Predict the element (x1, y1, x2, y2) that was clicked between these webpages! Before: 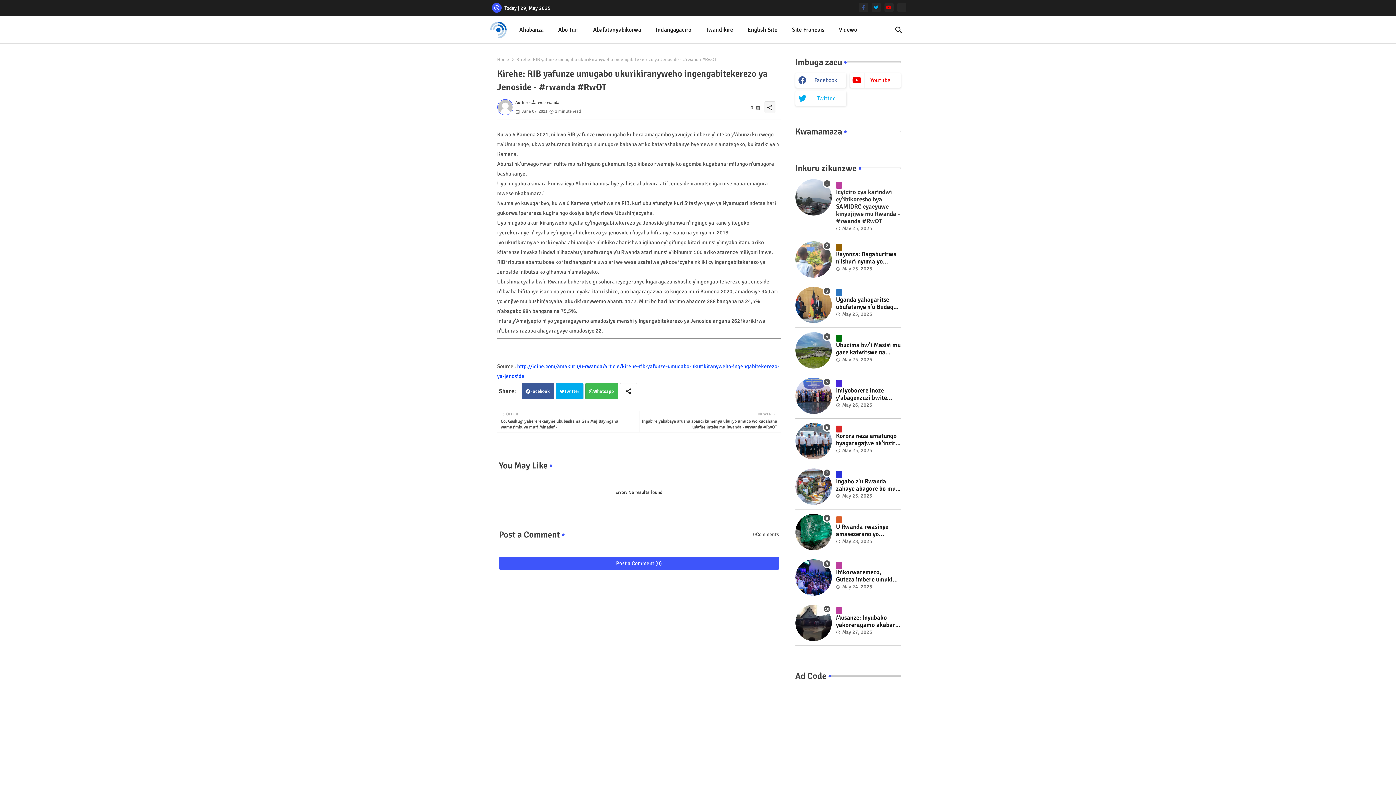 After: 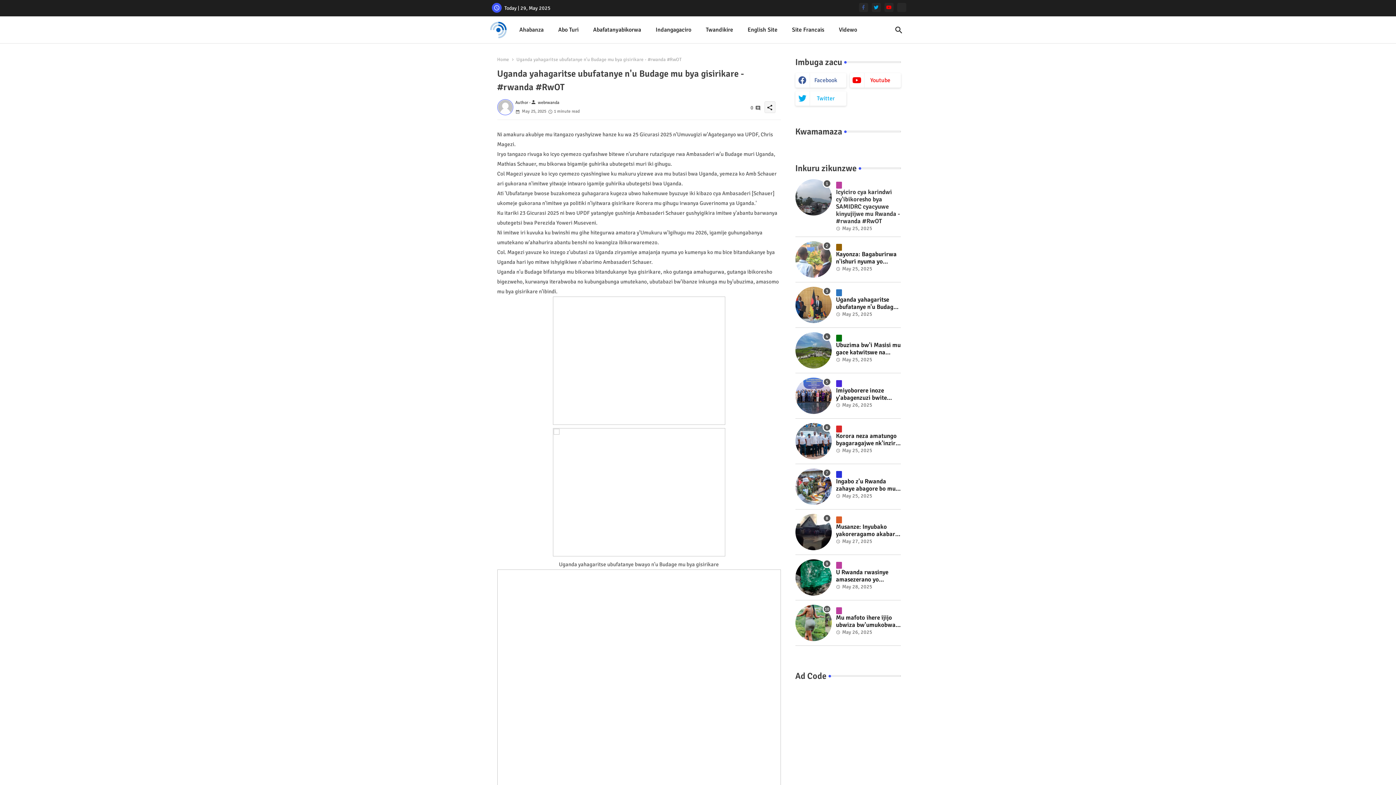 Action: bbox: (836, 296, 900, 310) label: Uganda yahagaritse ubufatanye n'u Budage mu bya gisirikare - #rwanda #RwOT